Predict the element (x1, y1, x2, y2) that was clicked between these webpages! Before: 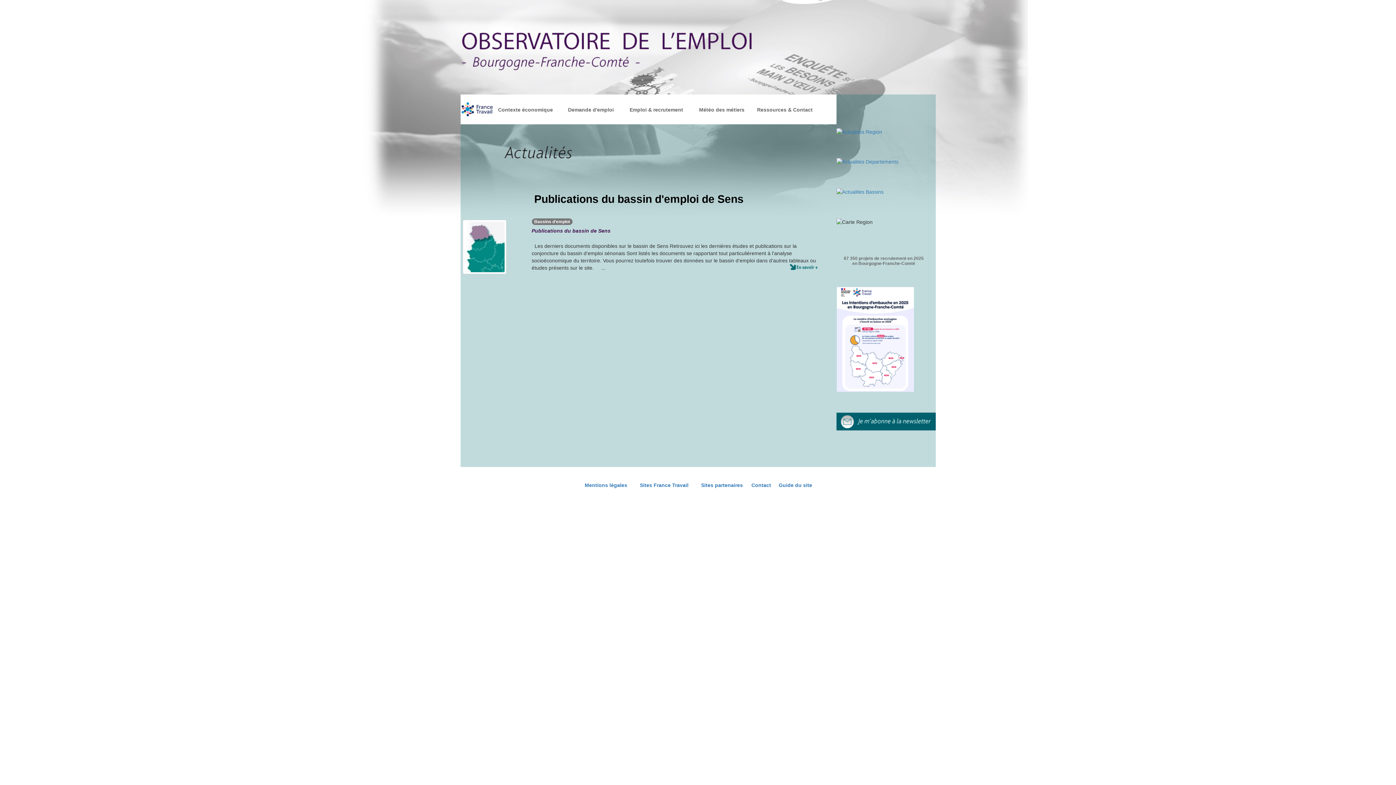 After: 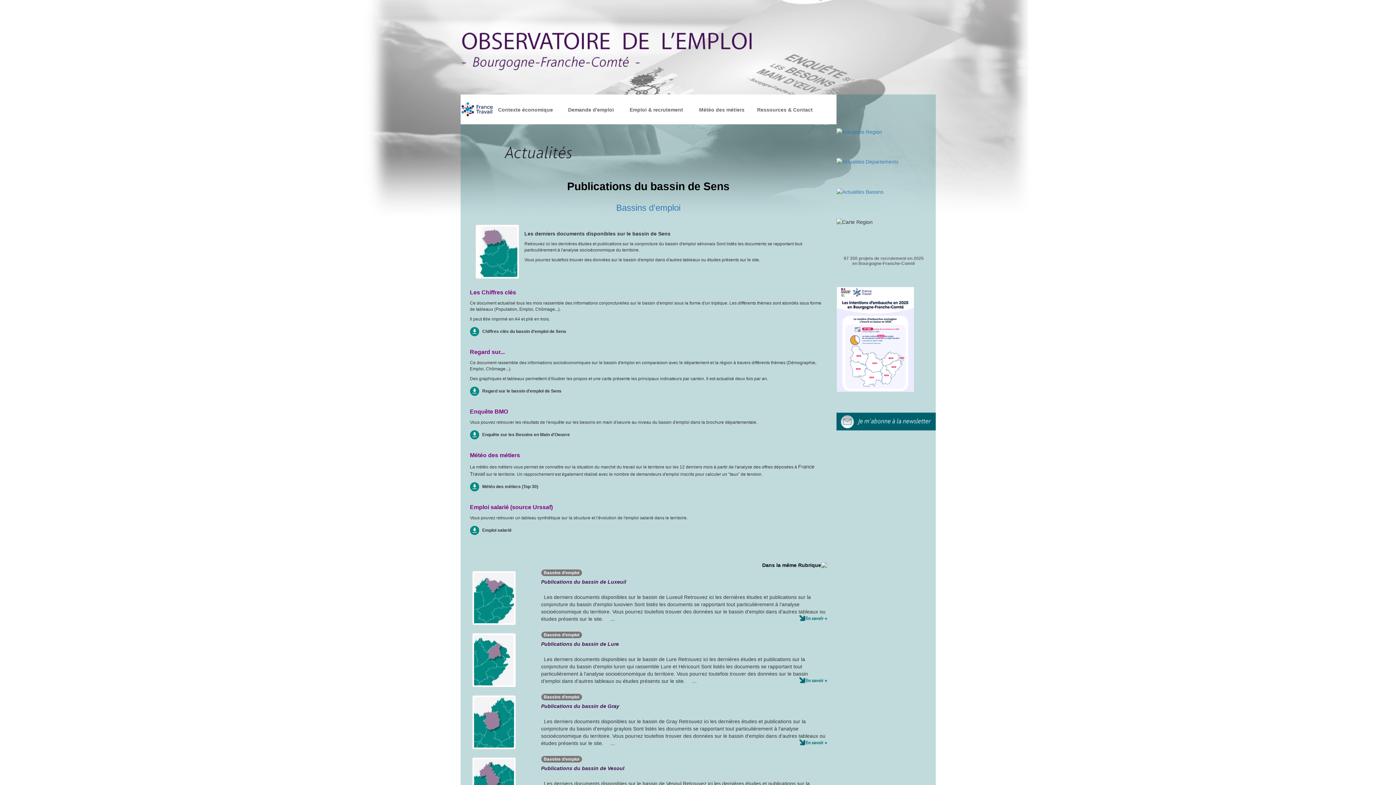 Action: label: Publications du bassin de Sens bbox: (531, 228, 610, 233)